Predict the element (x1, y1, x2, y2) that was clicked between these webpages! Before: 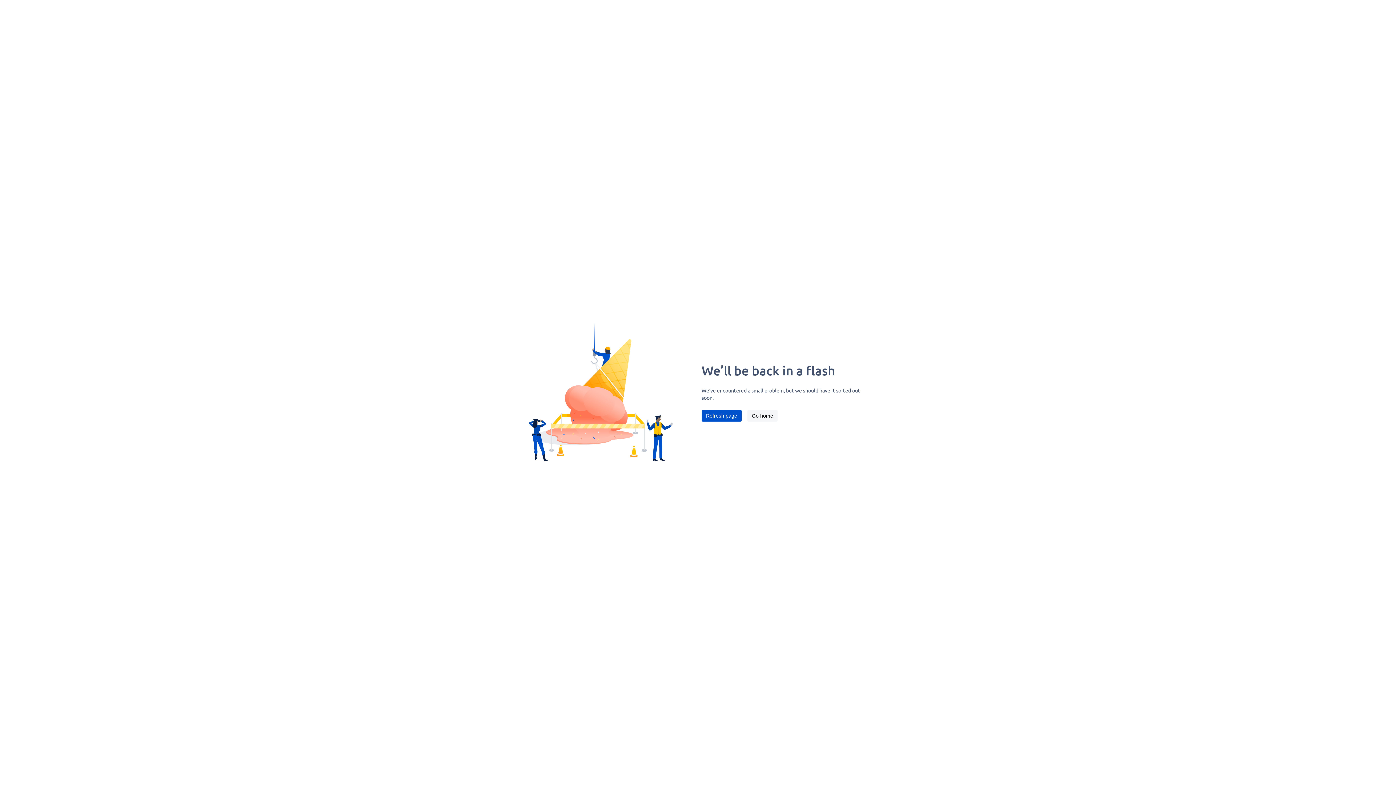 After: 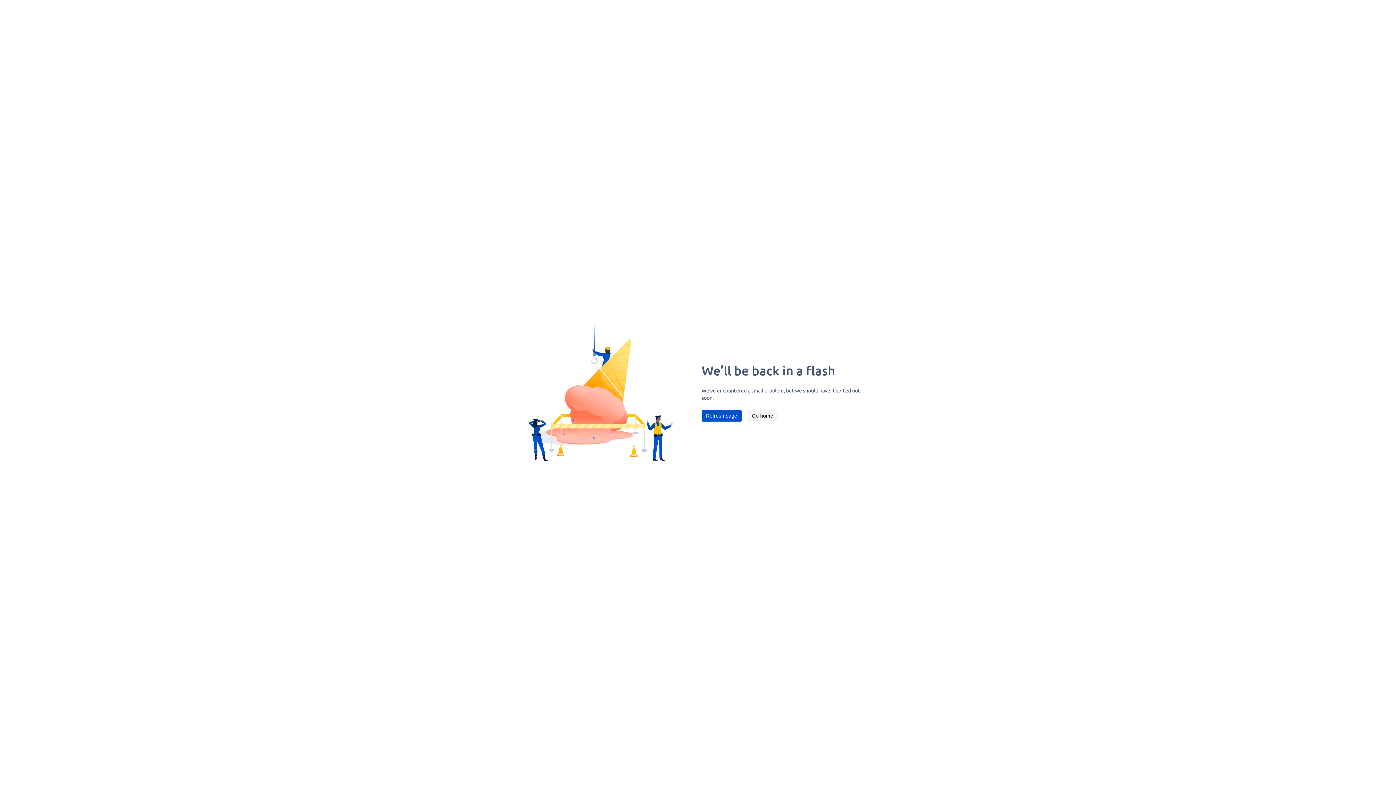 Action: bbox: (701, 410, 741, 421) label: Refresh page